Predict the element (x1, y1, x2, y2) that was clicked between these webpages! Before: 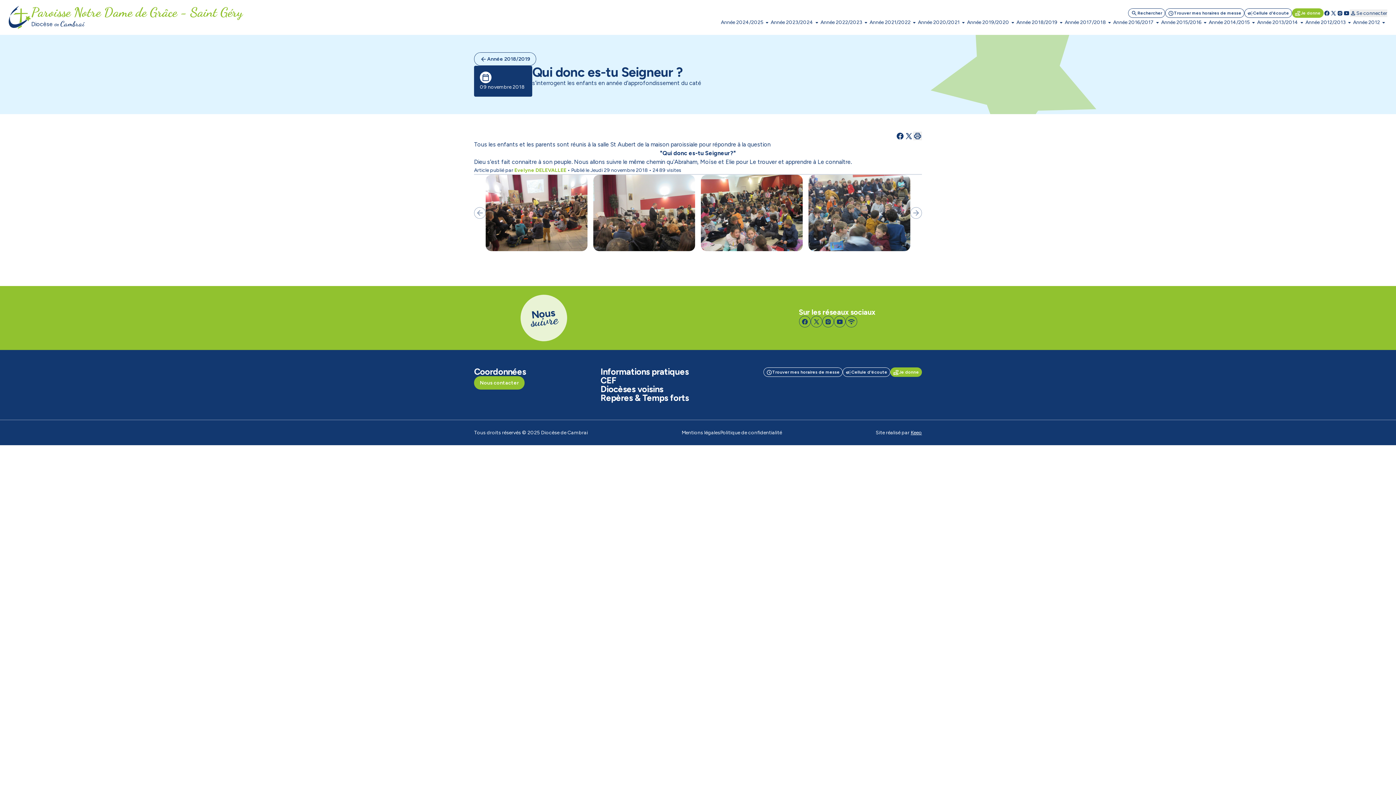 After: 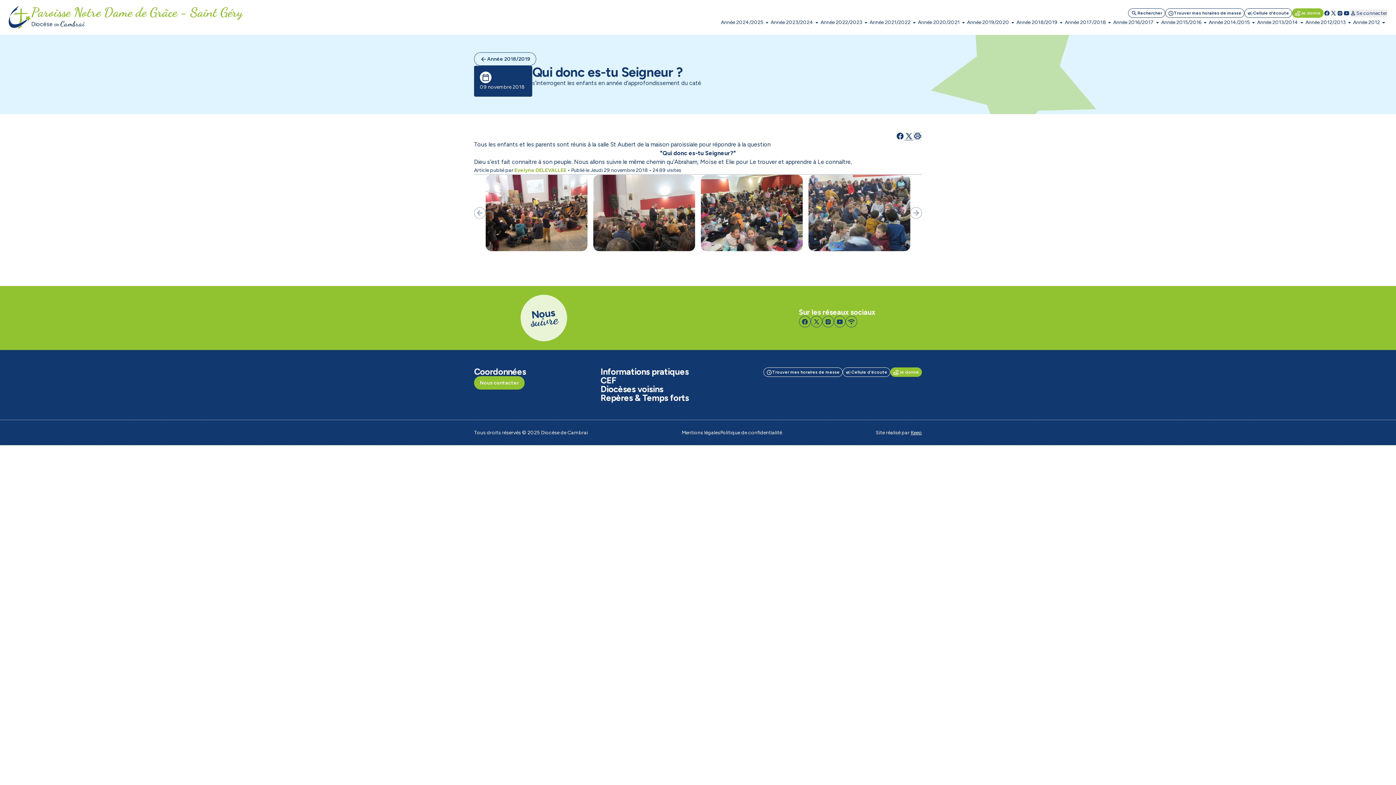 Action: bbox: (904, 131, 913, 140) label: Partager sur Twitter